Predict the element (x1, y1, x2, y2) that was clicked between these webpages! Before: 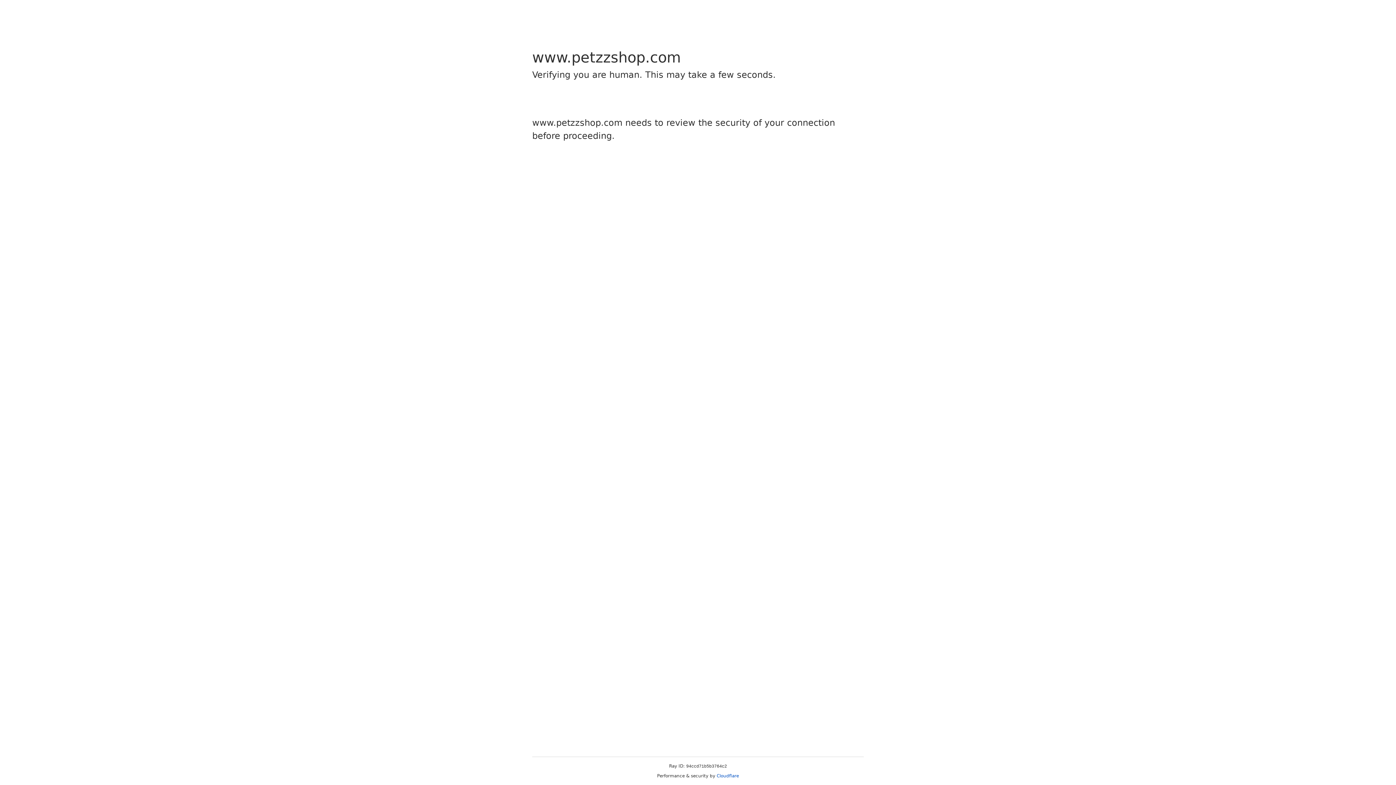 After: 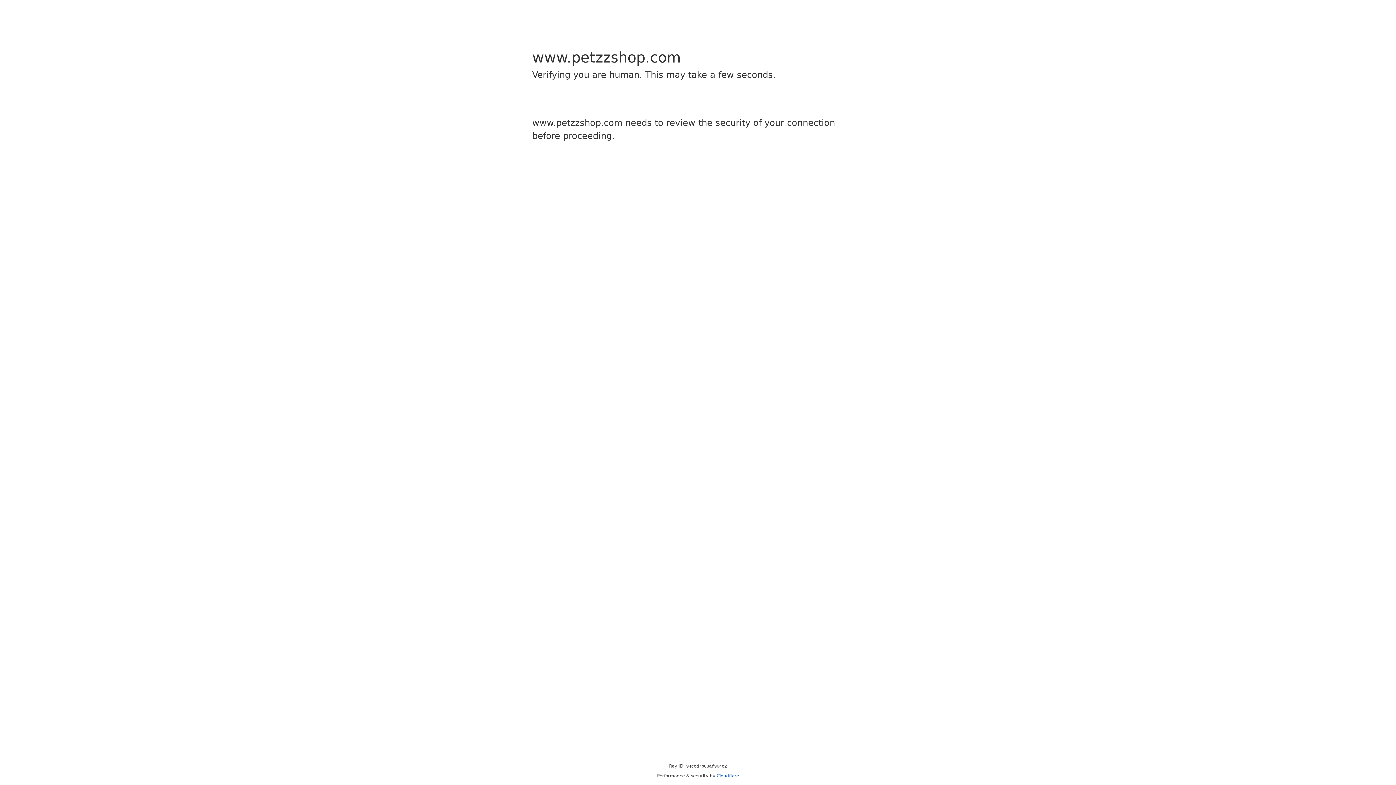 Action: label: Cloudflare bbox: (716, 773, 739, 778)